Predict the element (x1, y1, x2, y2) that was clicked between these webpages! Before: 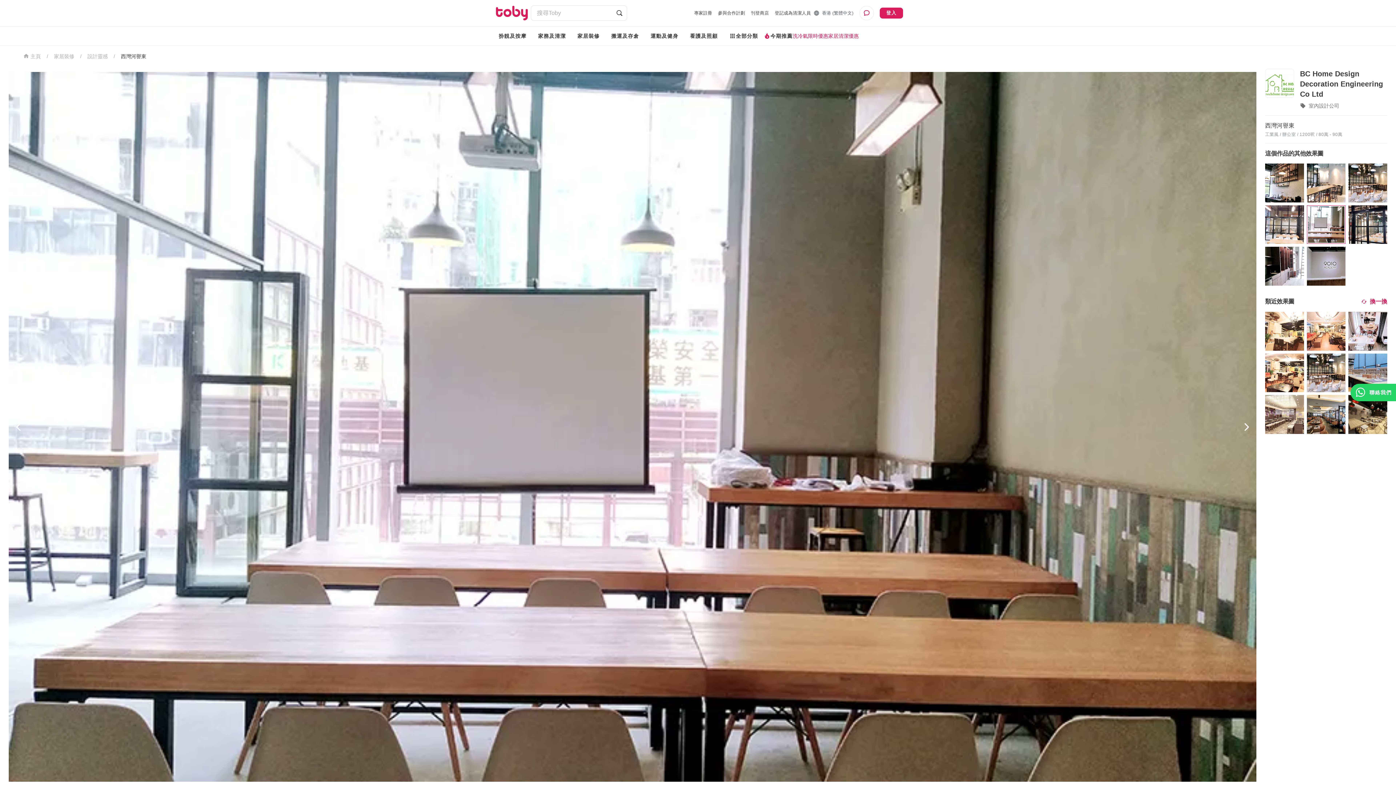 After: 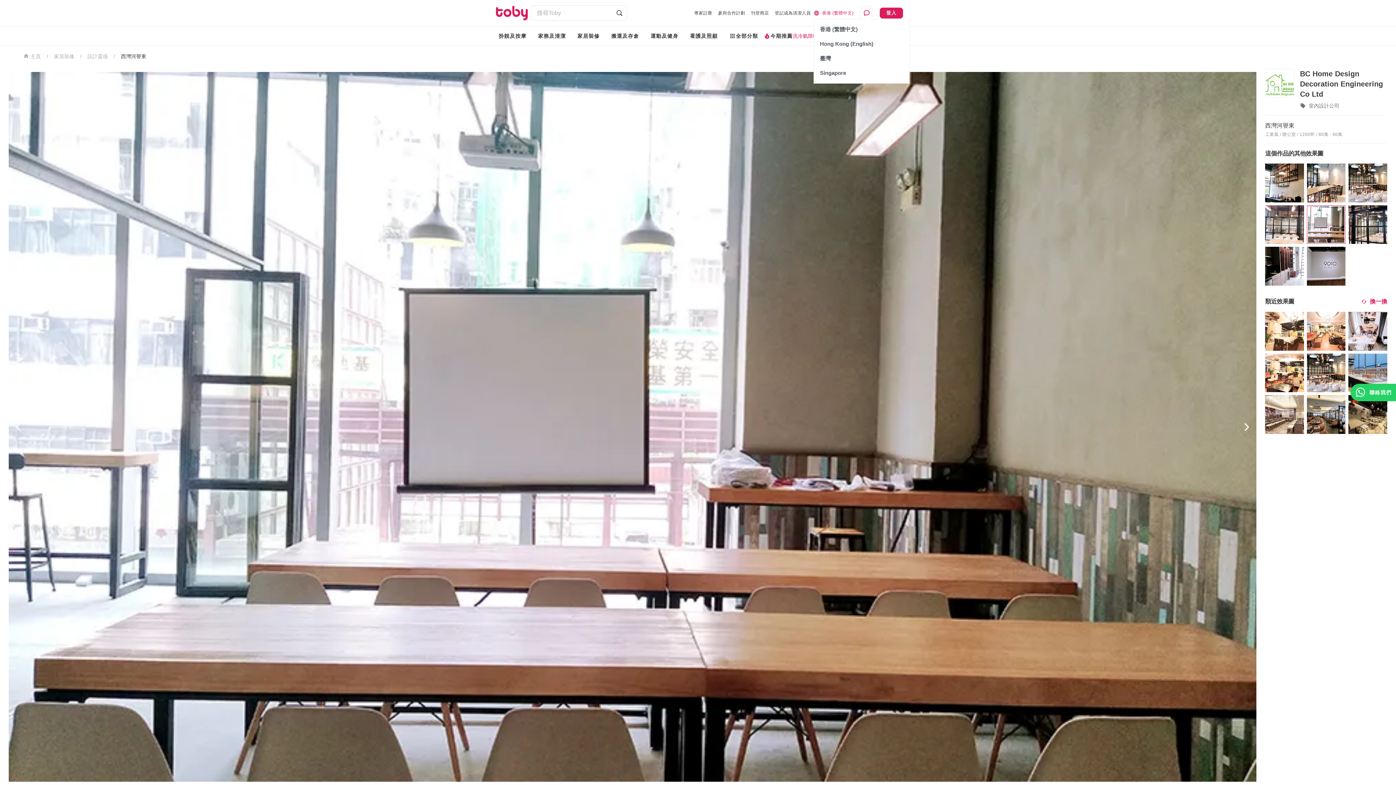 Action: bbox: (813, 10, 853, 16) label: 香港 (繁體中文)